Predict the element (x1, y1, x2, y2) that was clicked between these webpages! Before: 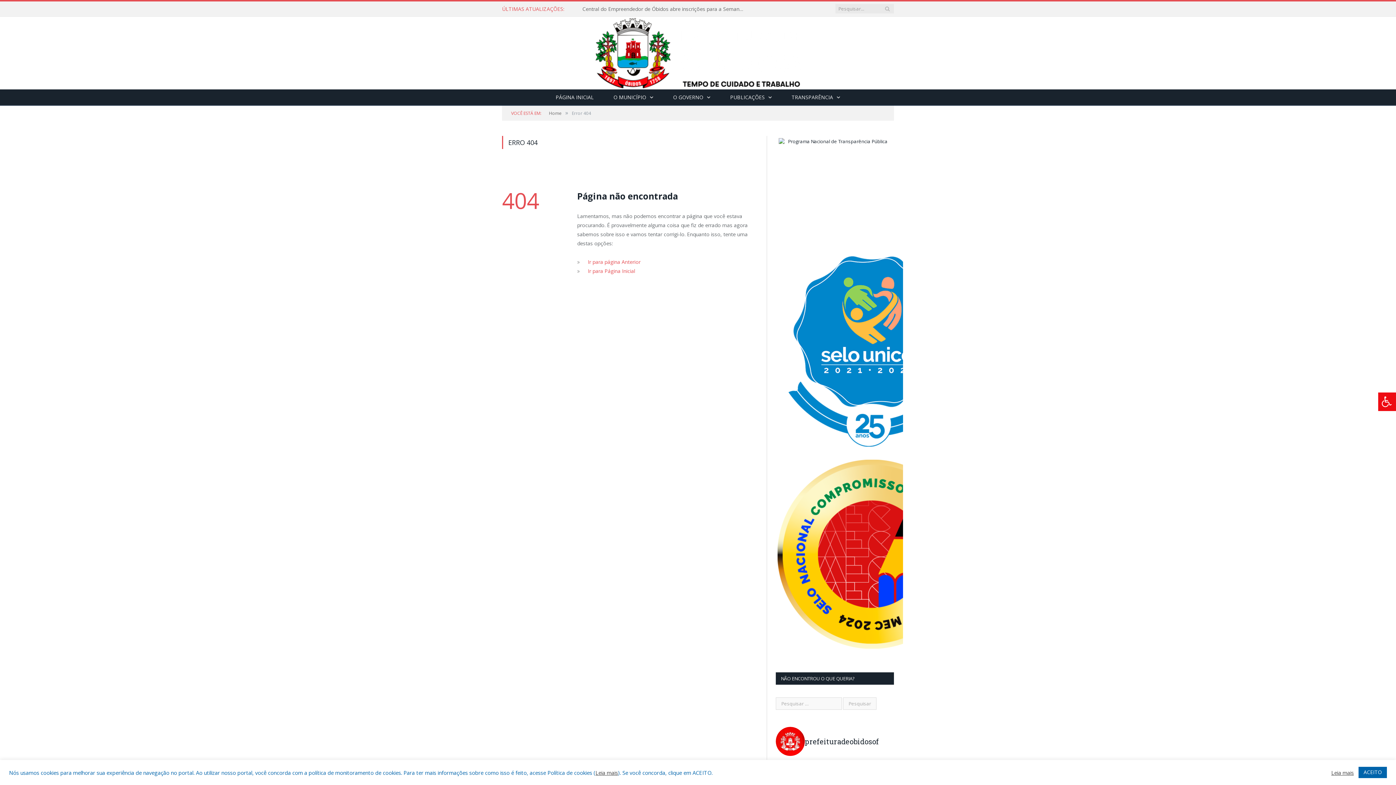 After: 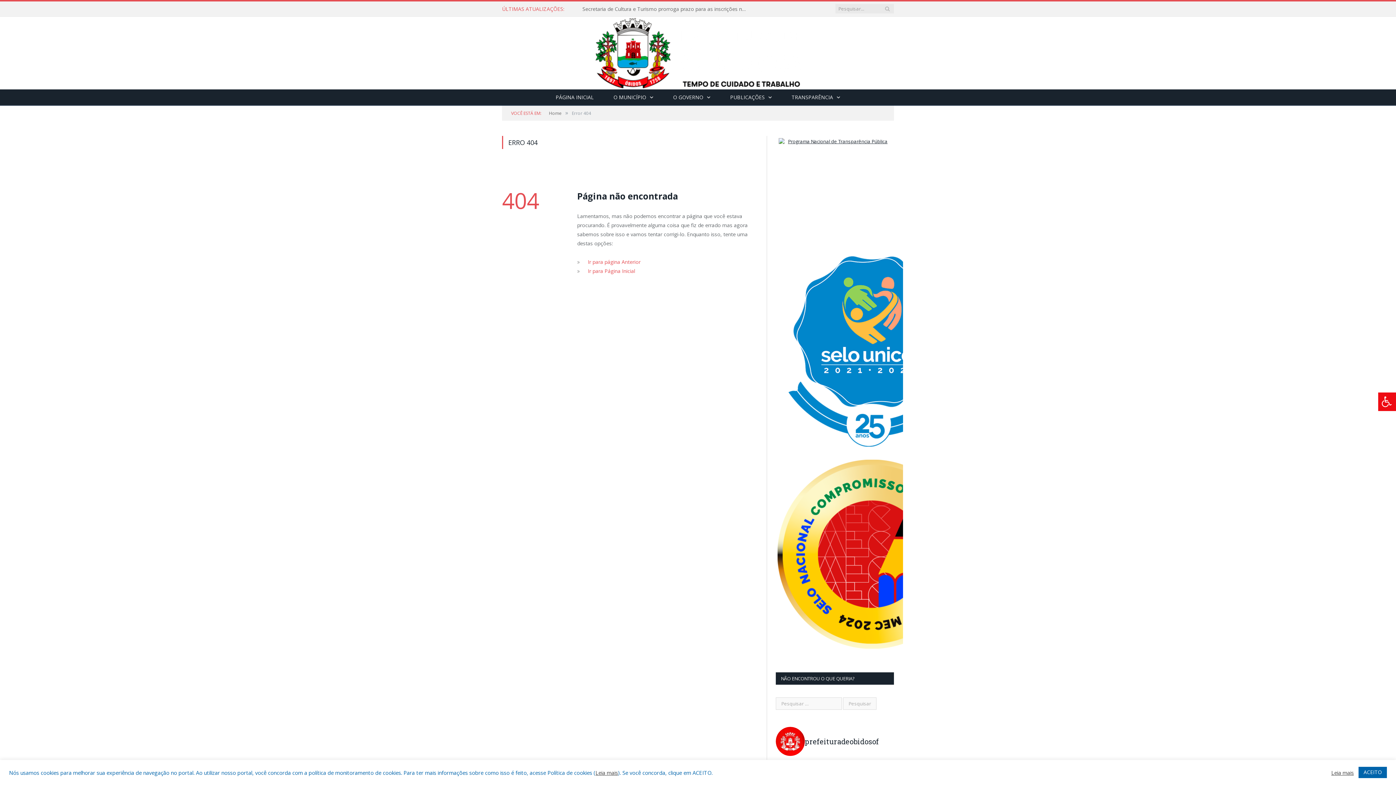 Action: bbox: (776, 138, 894, 250)